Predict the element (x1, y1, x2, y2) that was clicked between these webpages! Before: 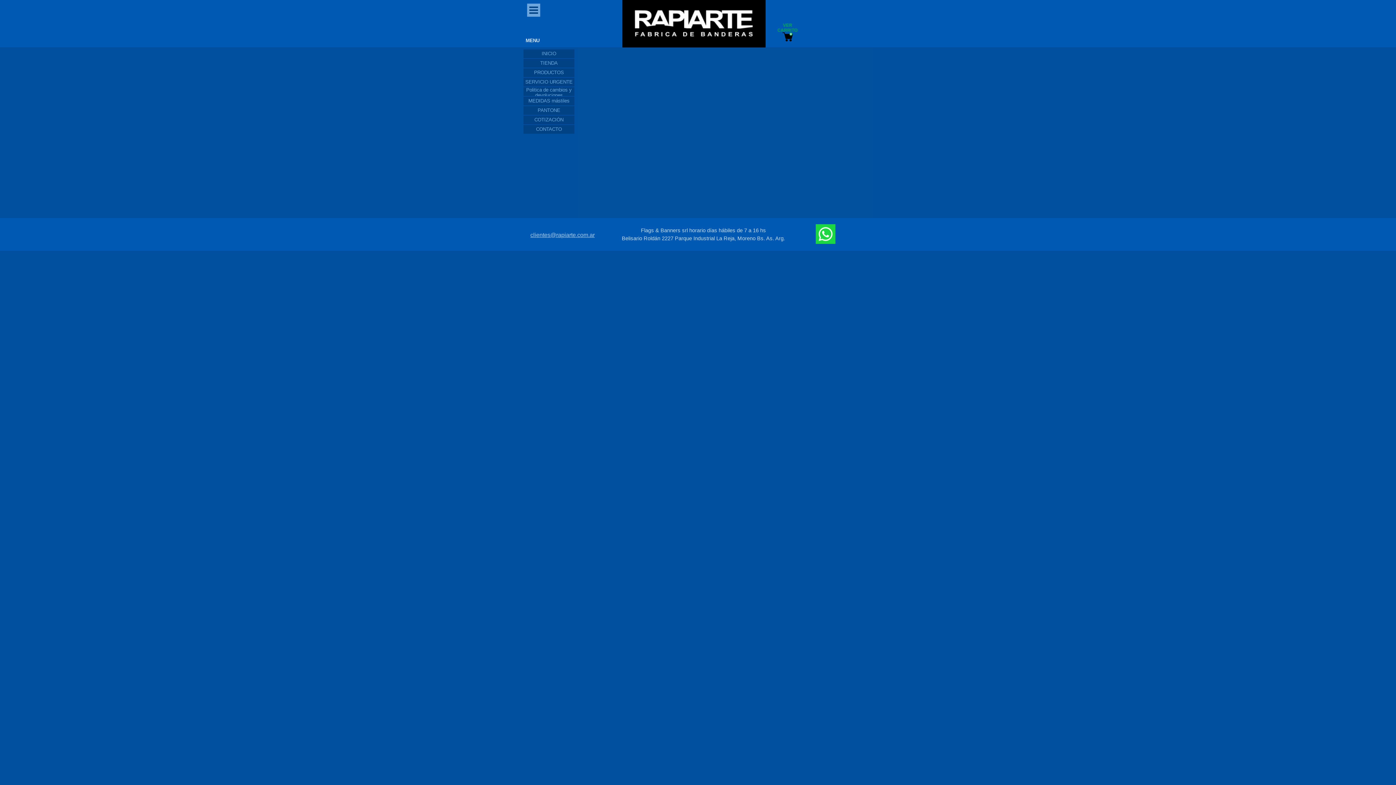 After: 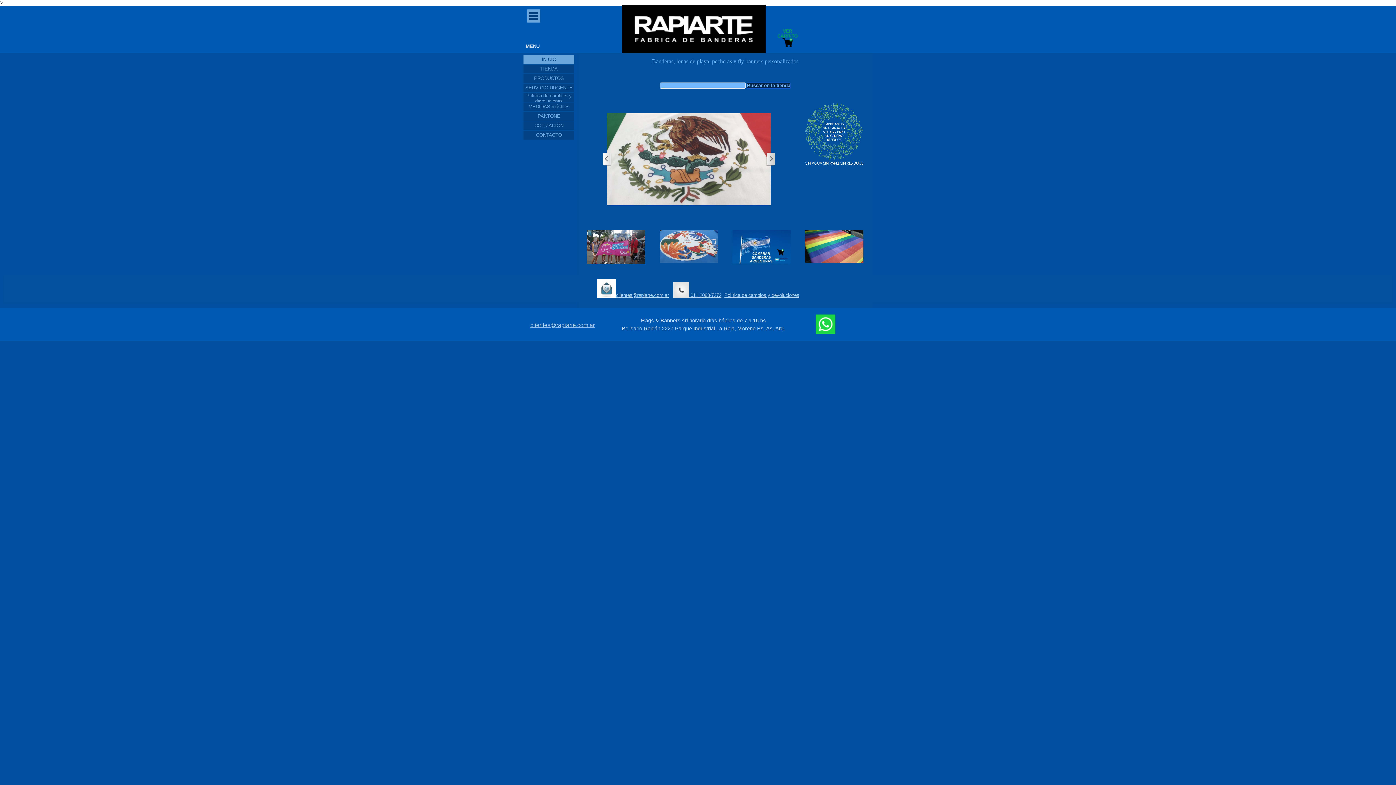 Action: label: INICIO bbox: (524, 49, 573, 58)